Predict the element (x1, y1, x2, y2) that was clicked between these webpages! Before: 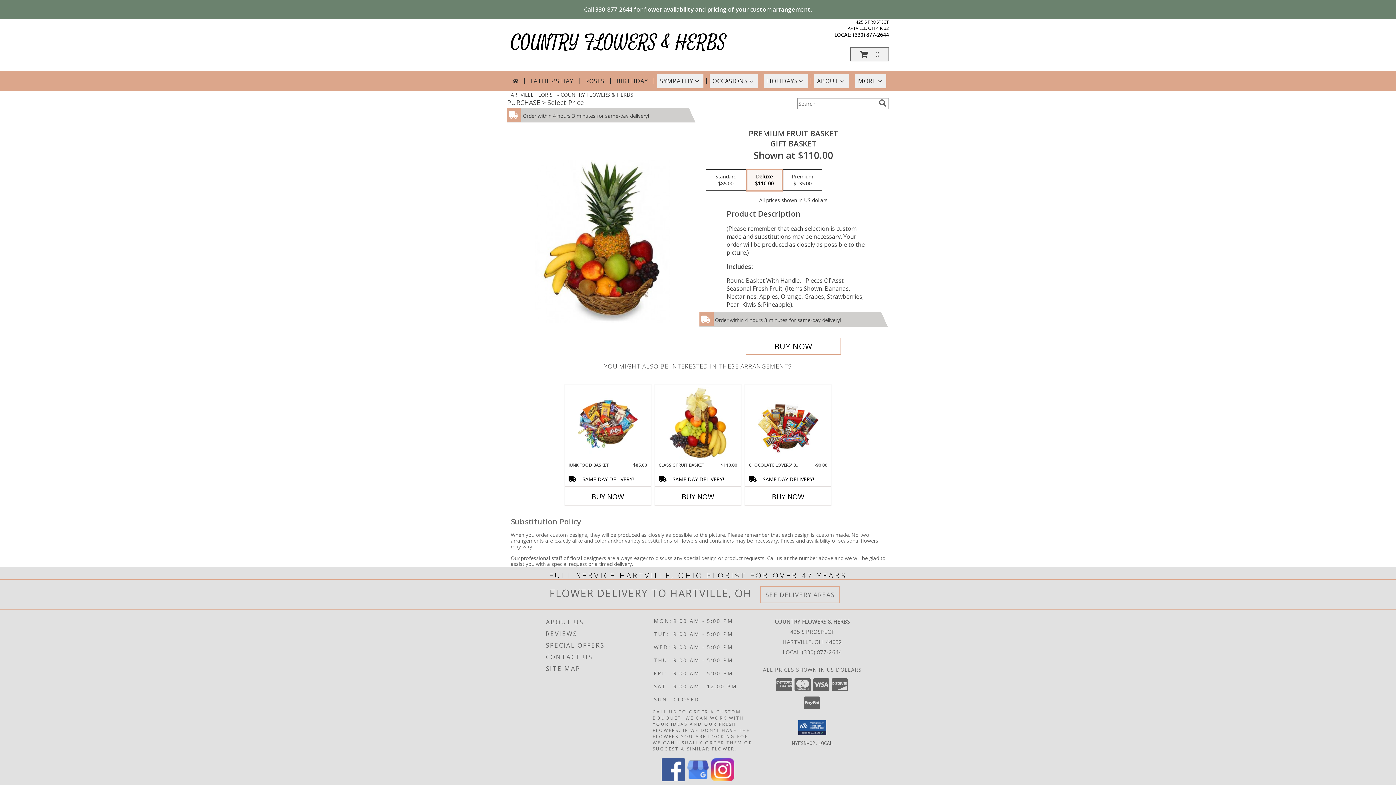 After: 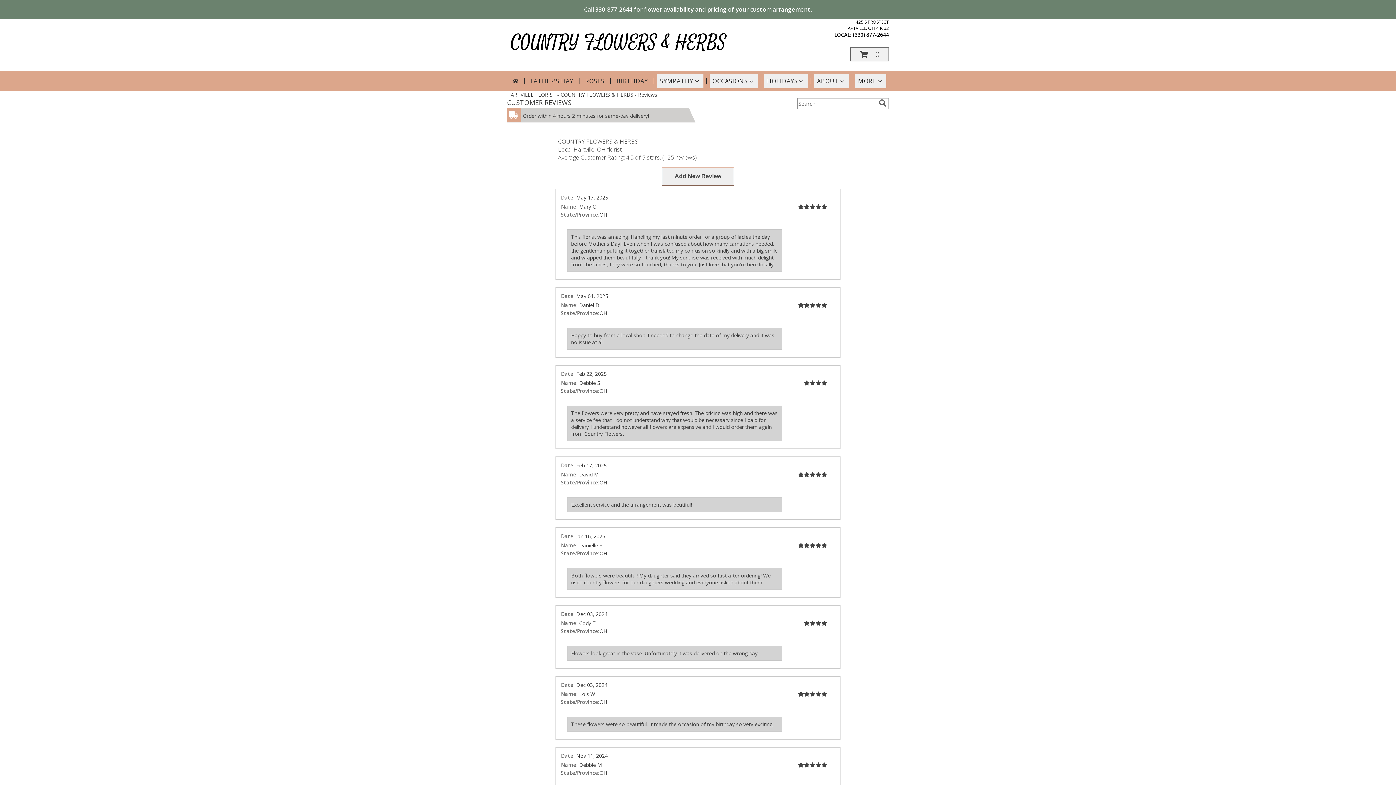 Action: bbox: (546, 628, 651, 639) label: REVIEWS